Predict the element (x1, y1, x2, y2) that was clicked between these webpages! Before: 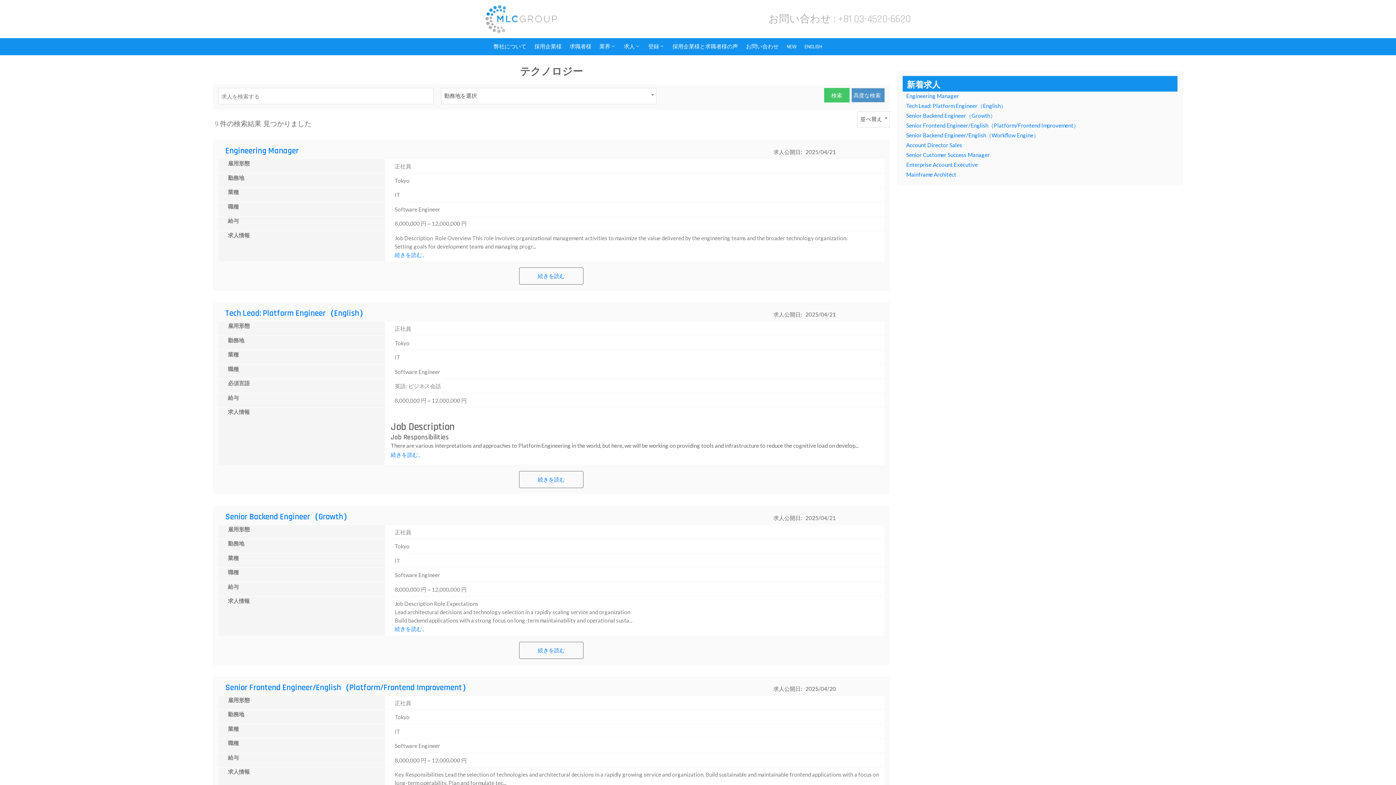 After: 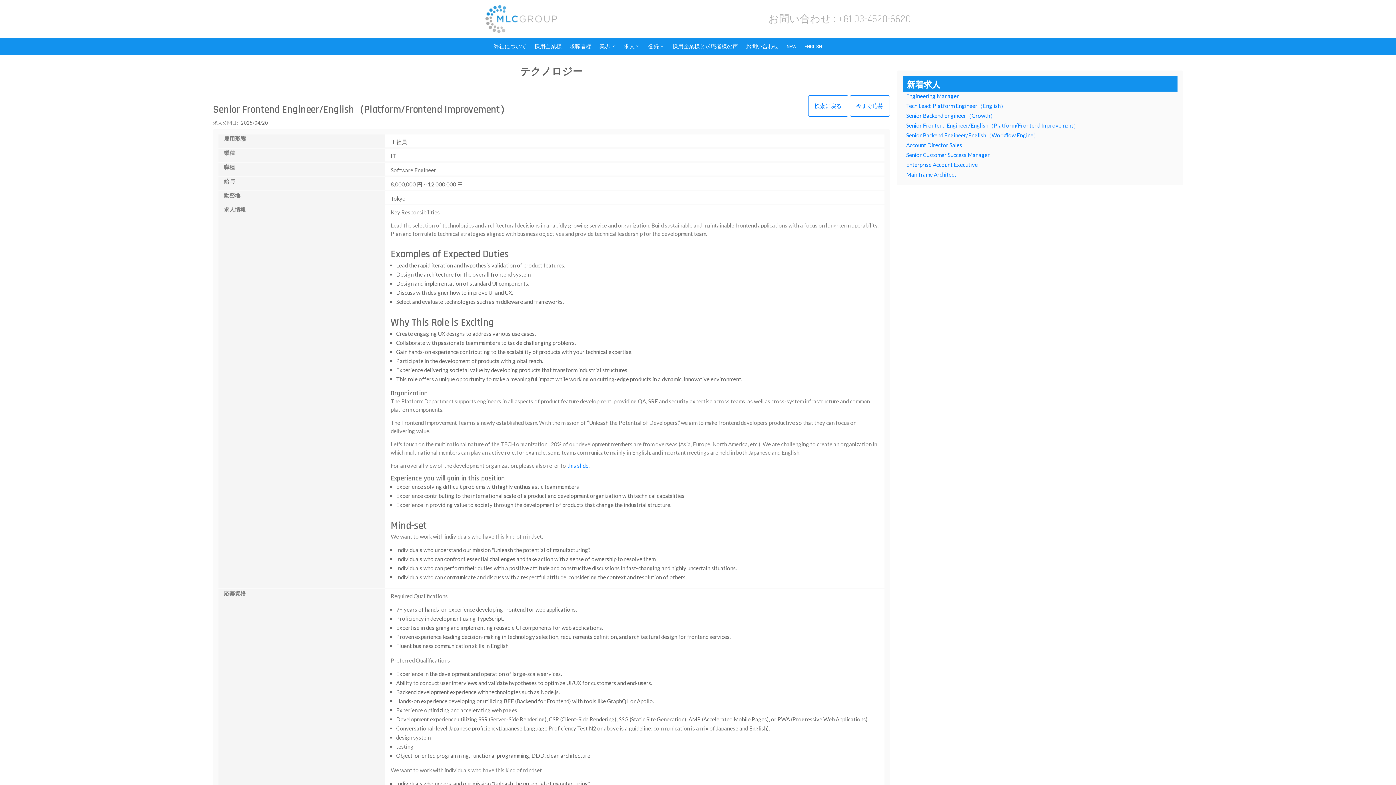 Action: label: Senior Frontend Engineer/English（Platform/Frontend Improvement） bbox: (225, 682, 470, 693)